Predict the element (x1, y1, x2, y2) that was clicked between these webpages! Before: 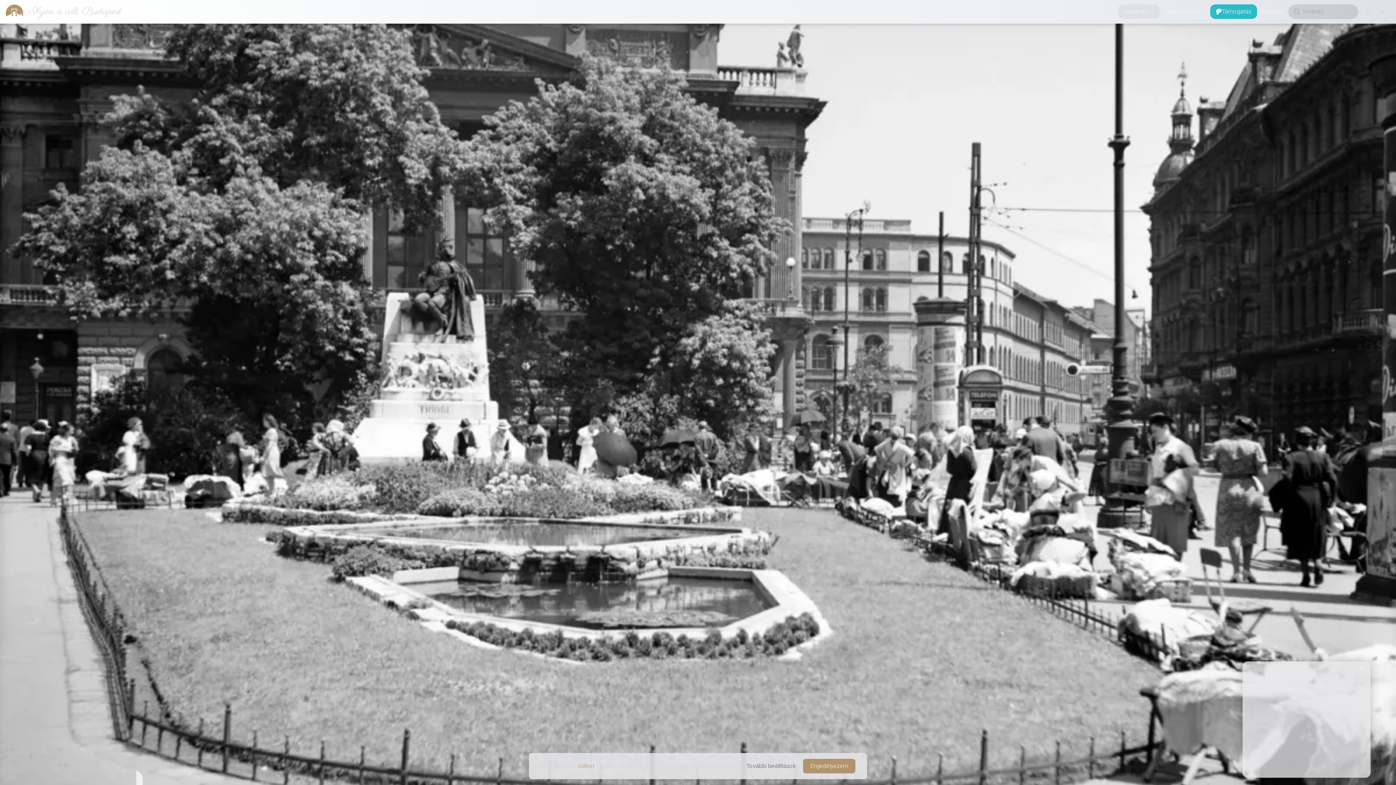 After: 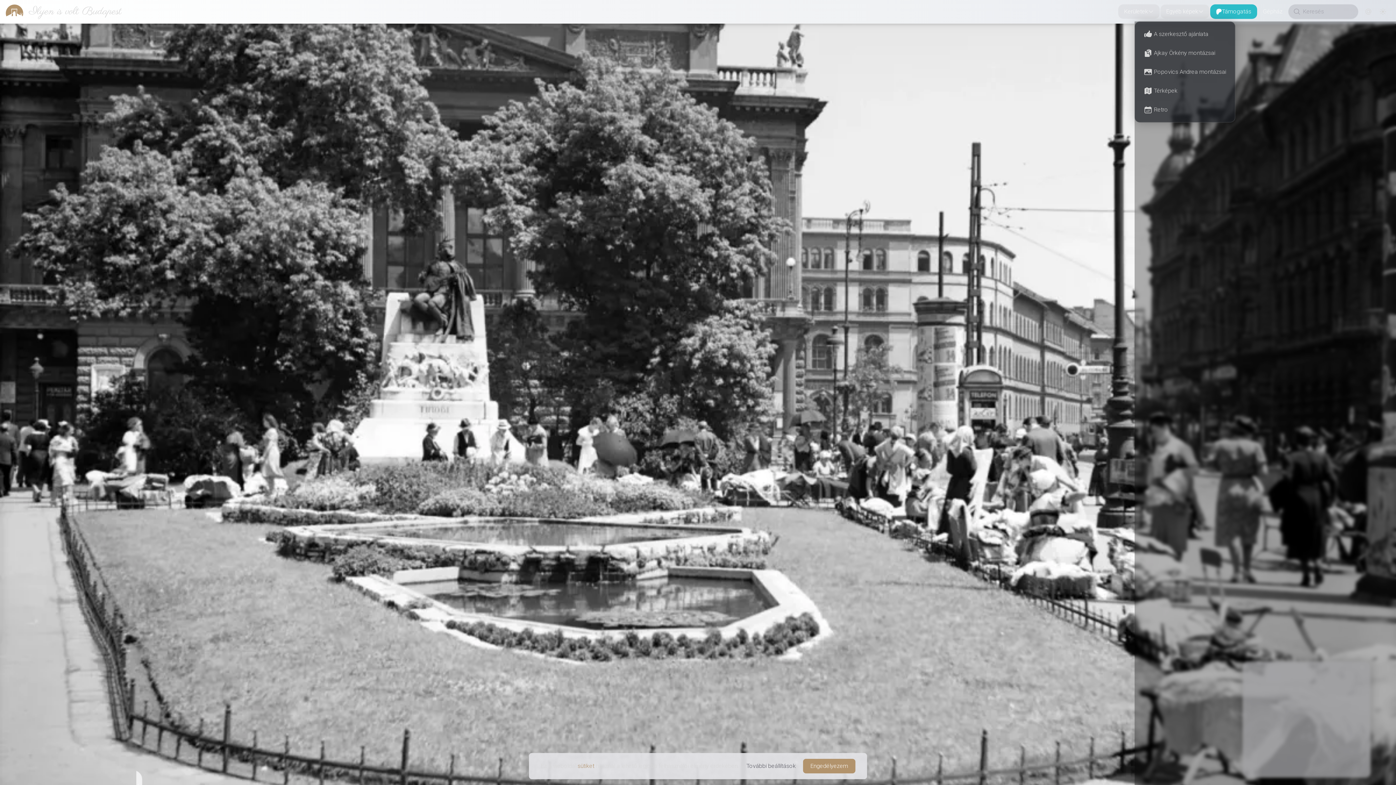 Action: bbox: (1160, 4, 1210, 18) label: Egyéb képek